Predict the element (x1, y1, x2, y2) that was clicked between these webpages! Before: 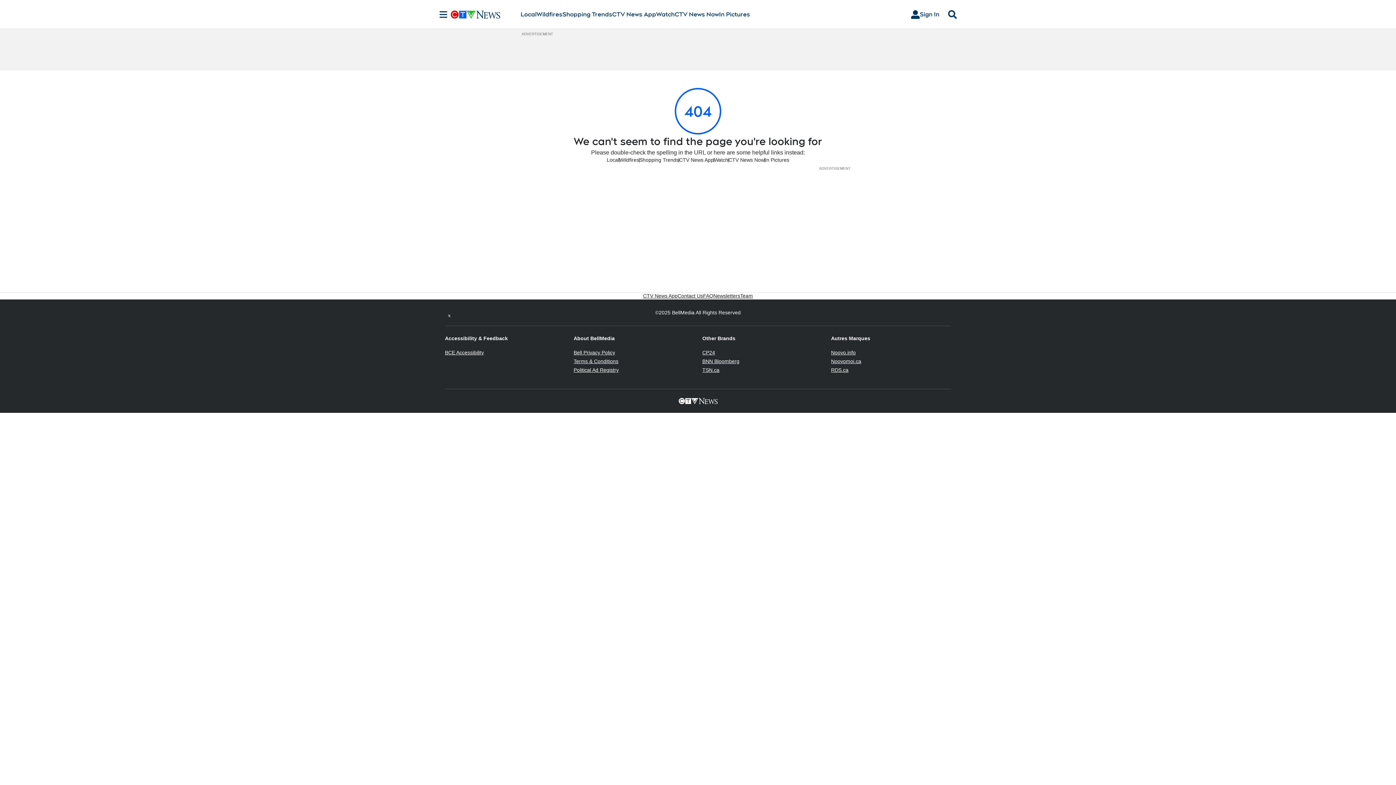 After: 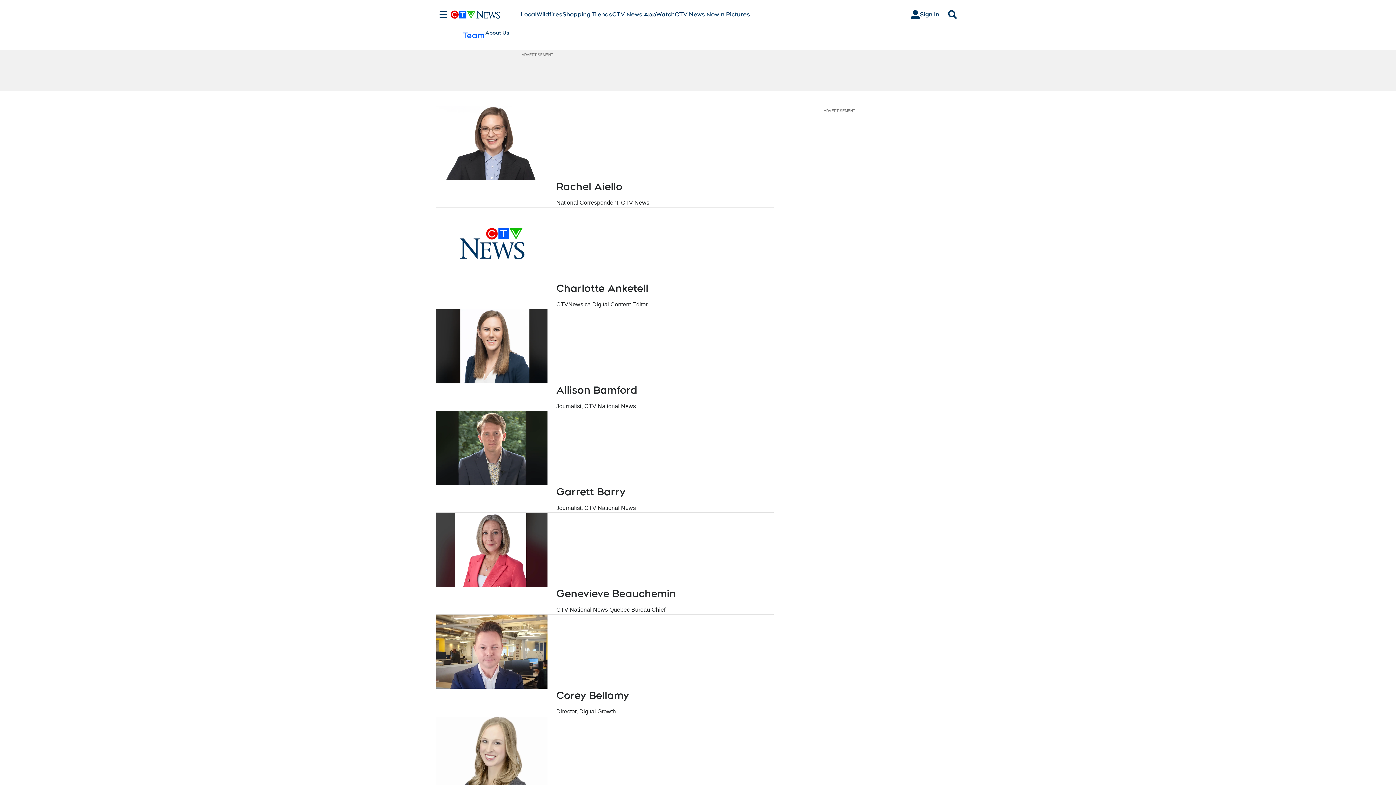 Action: bbox: (740, 292, 753, 299) label: Team